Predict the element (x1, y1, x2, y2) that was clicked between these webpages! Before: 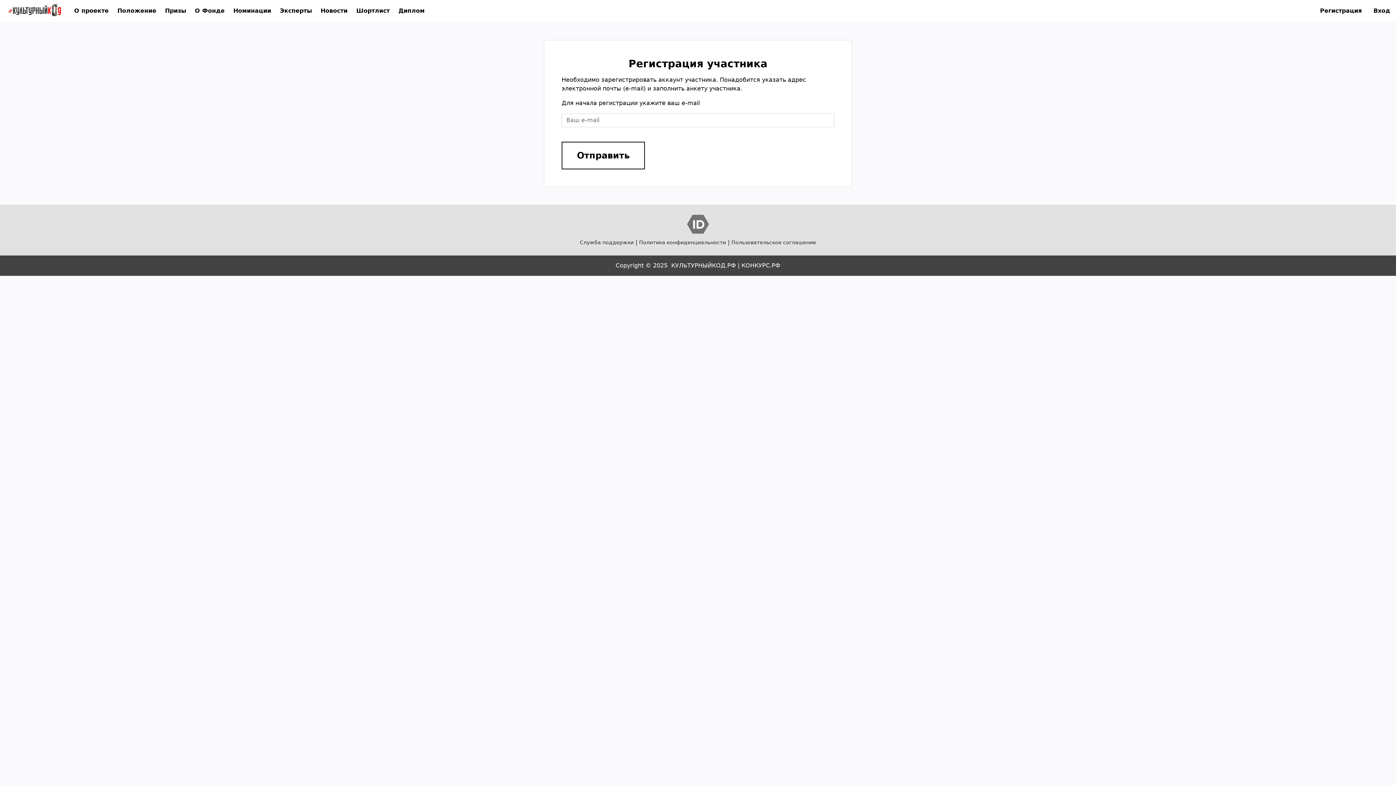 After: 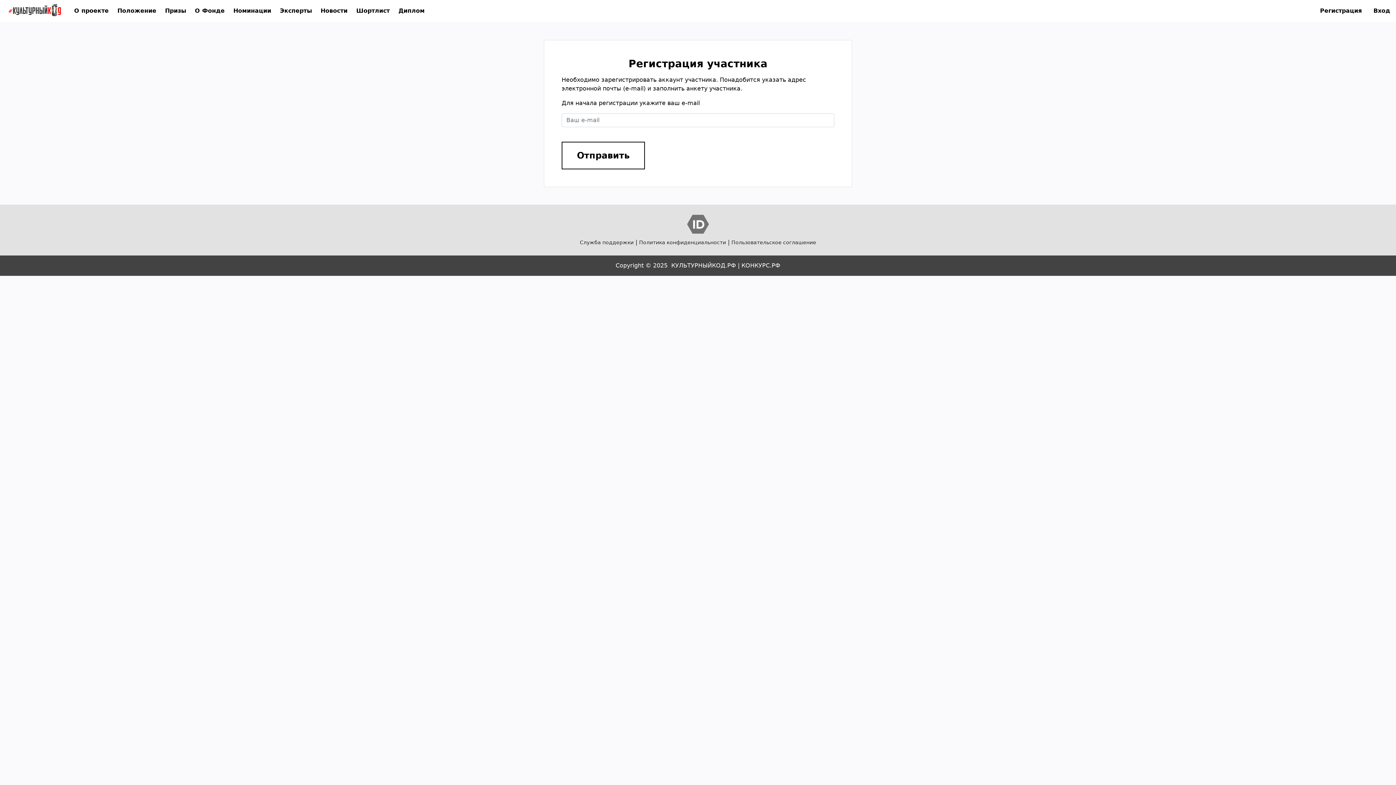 Action: label: КОНКУРС.РФ bbox: (741, 262, 780, 269)